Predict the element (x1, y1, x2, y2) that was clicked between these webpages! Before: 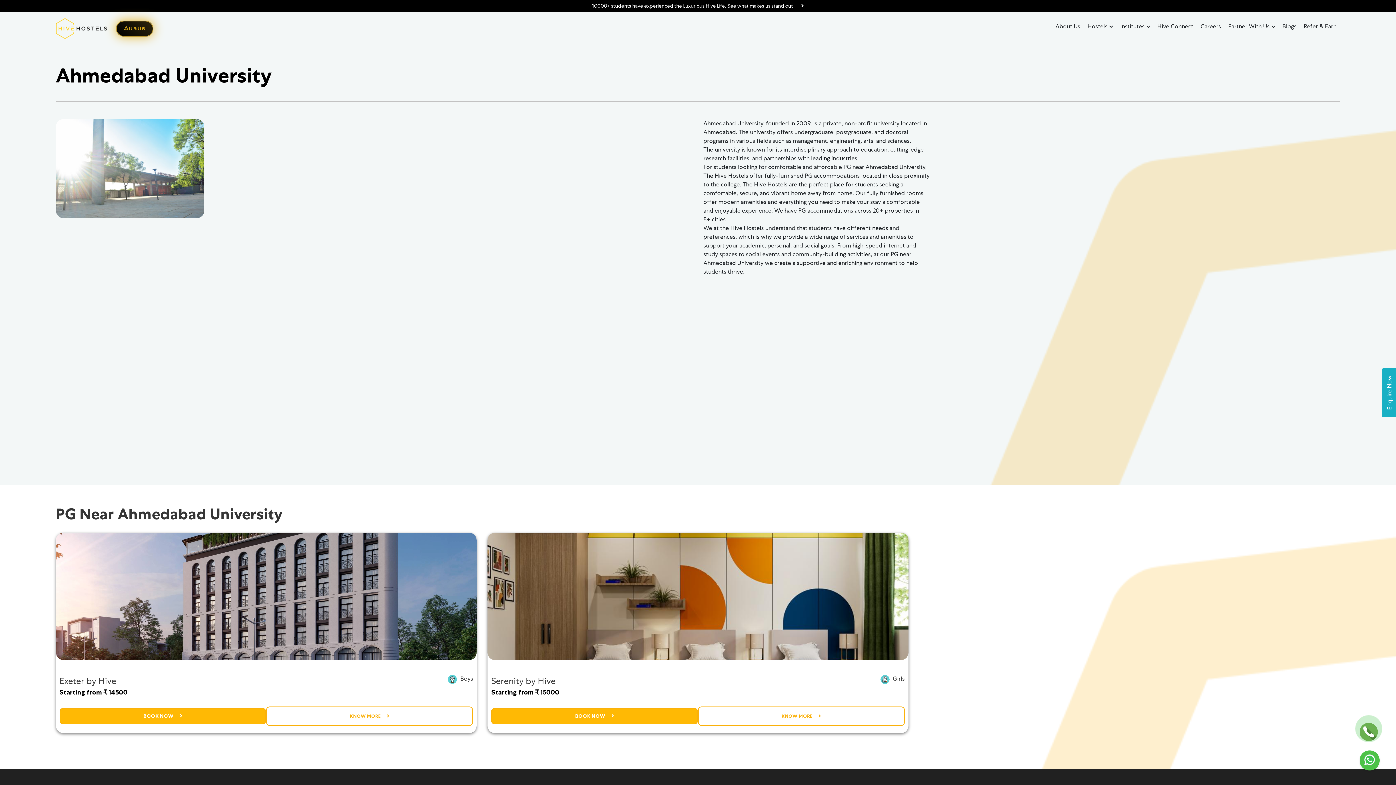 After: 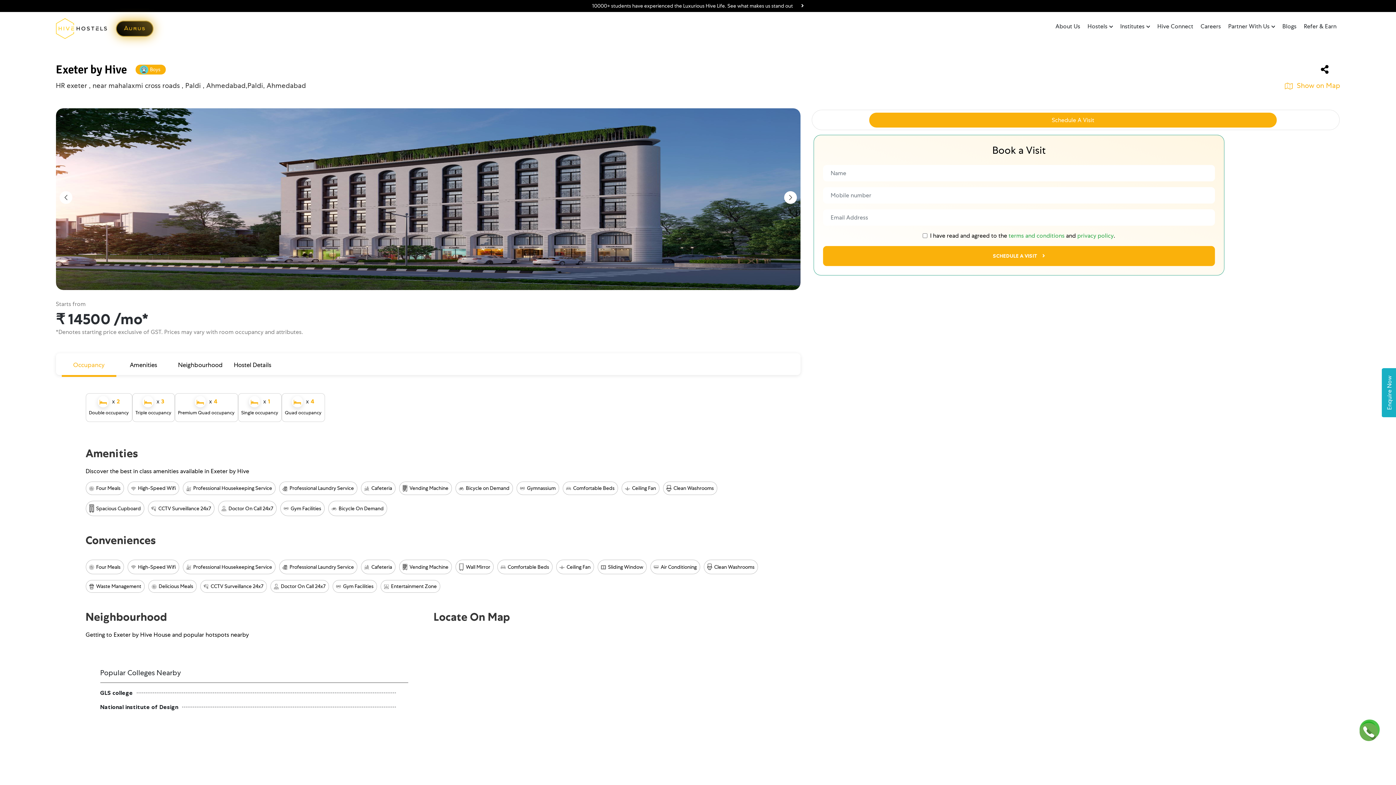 Action: bbox: (55, 592, 476, 599)